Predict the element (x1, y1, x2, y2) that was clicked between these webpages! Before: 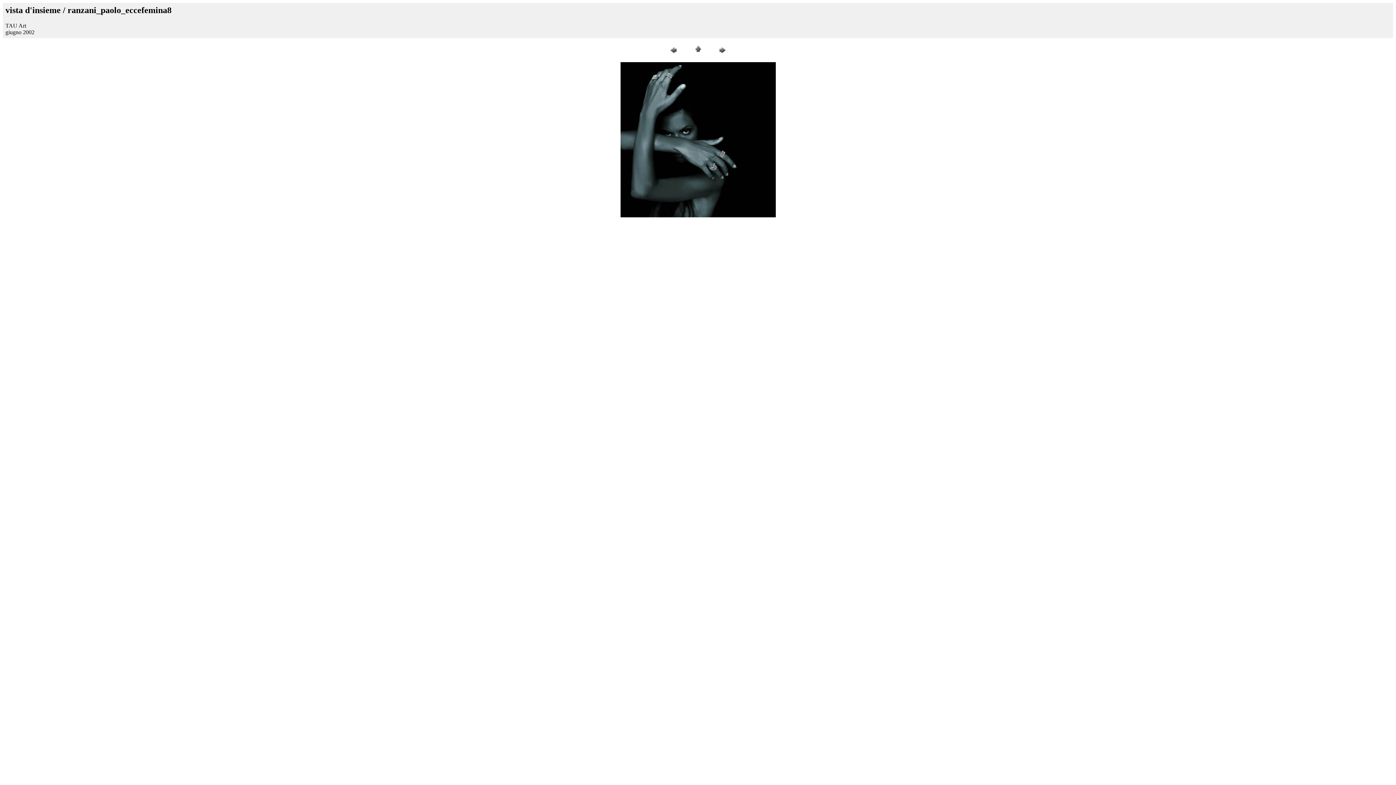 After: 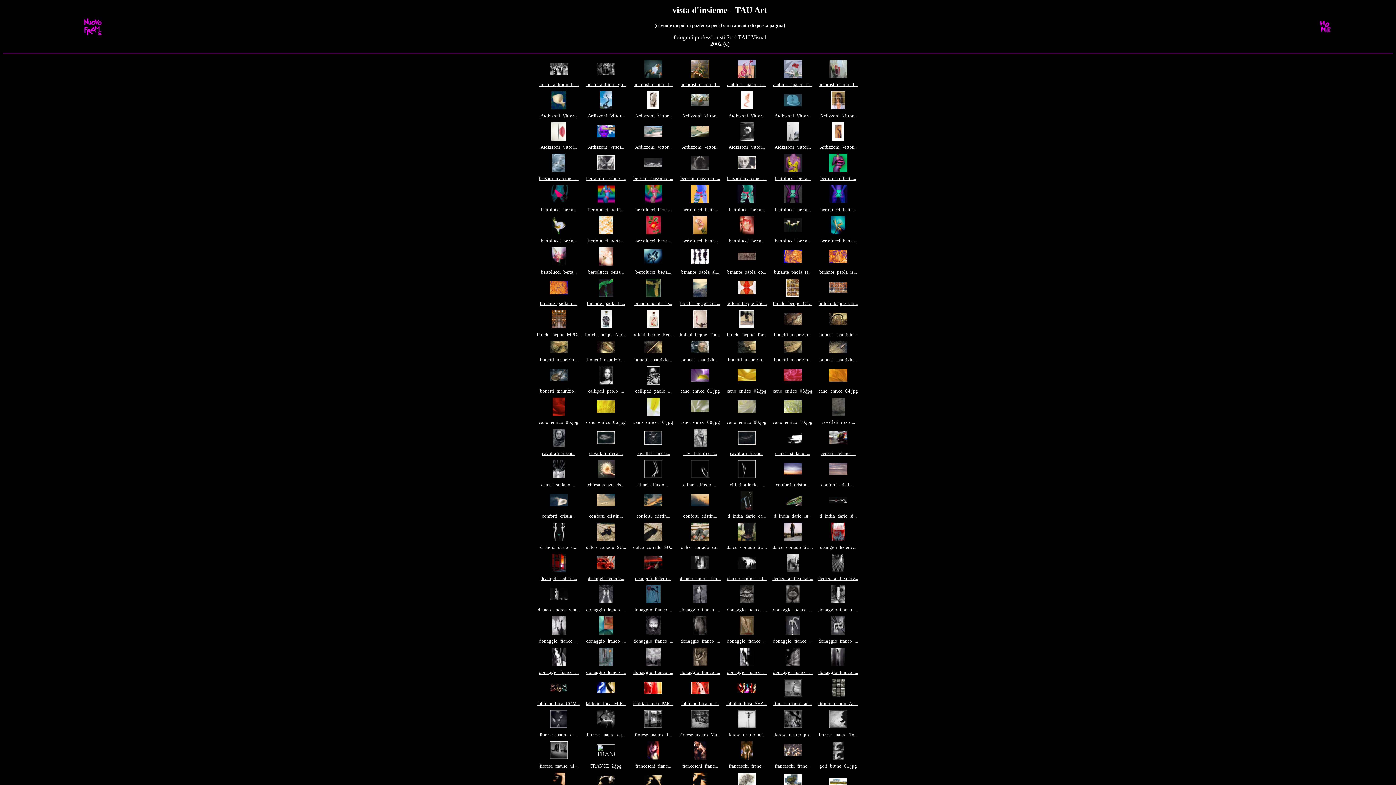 Action: bbox: (692, 50, 703, 56)